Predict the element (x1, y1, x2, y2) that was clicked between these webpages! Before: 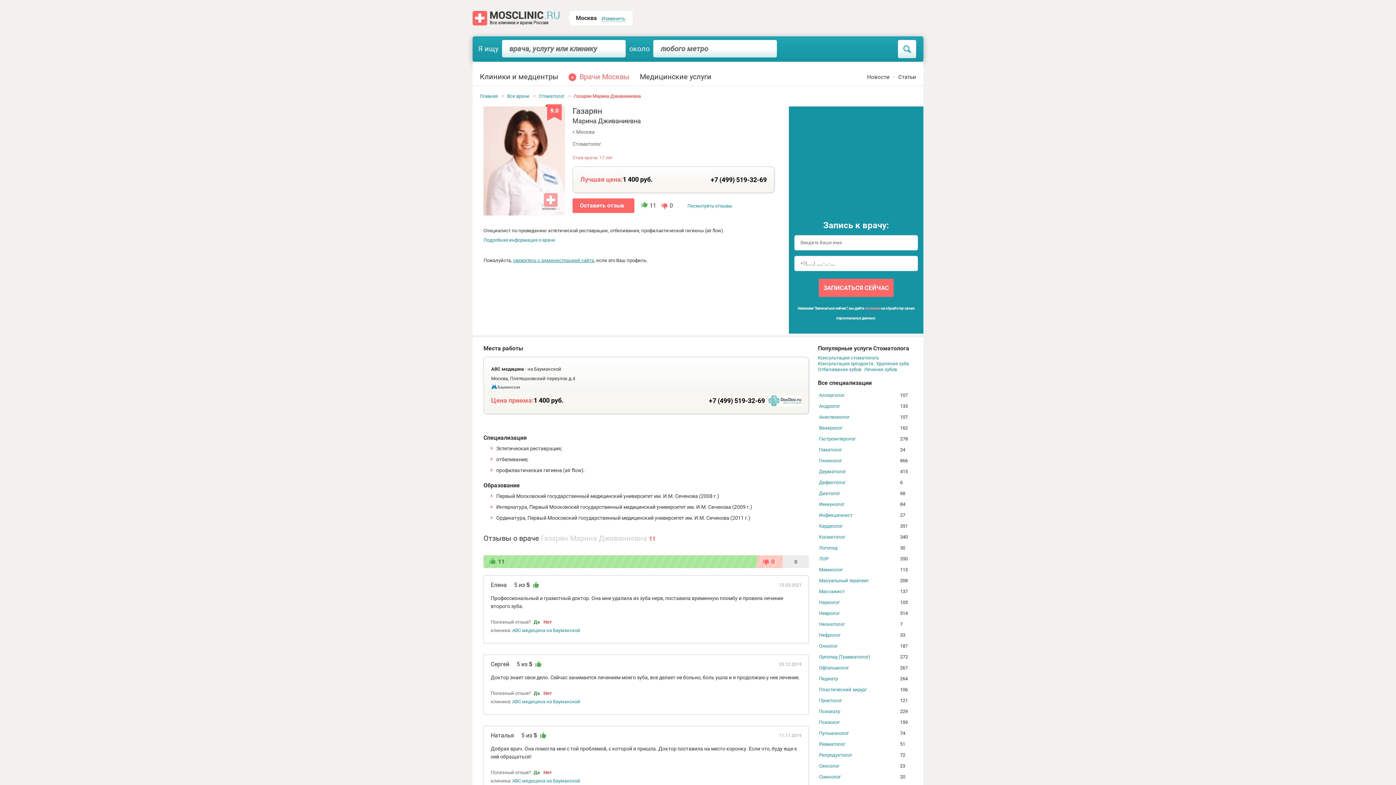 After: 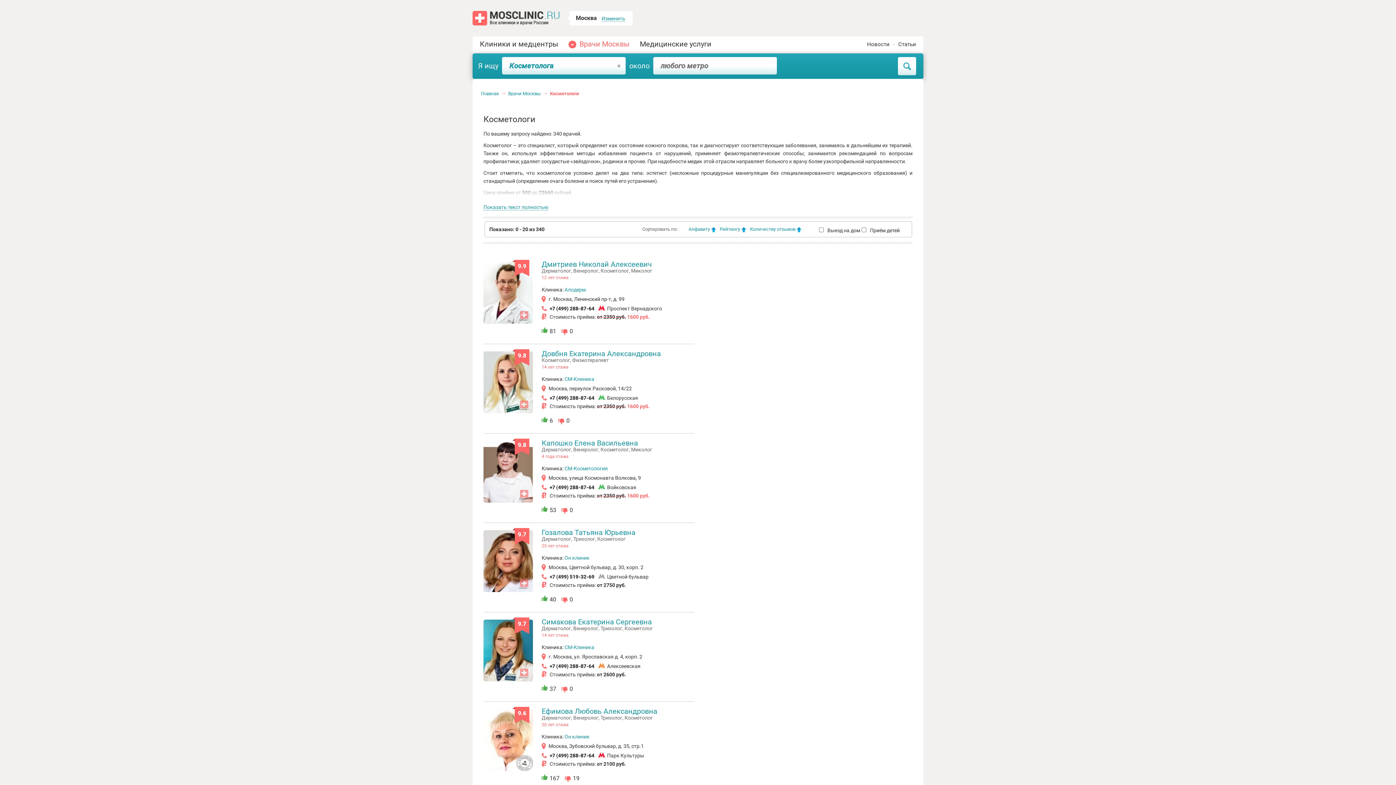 Action: bbox: (819, 532, 875, 542) label: Косметолог